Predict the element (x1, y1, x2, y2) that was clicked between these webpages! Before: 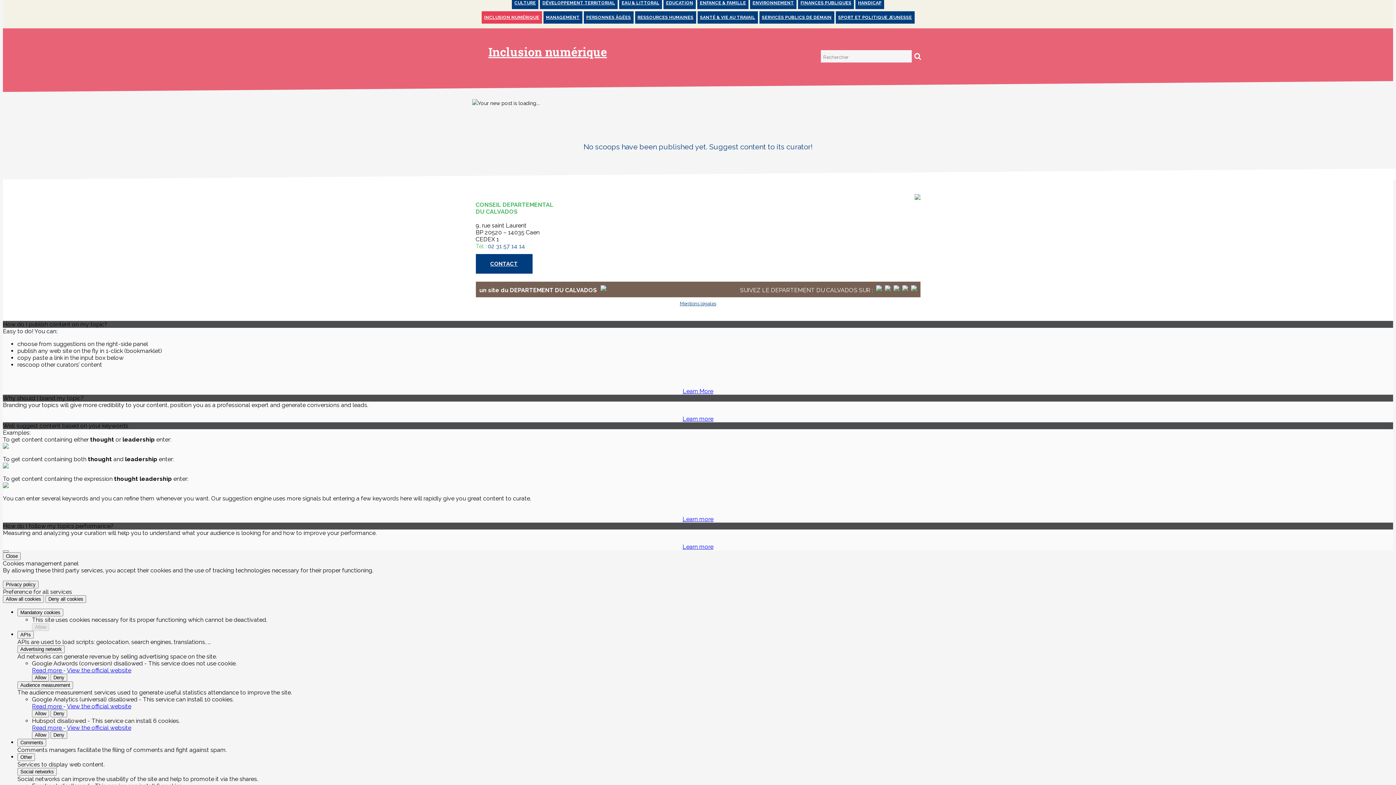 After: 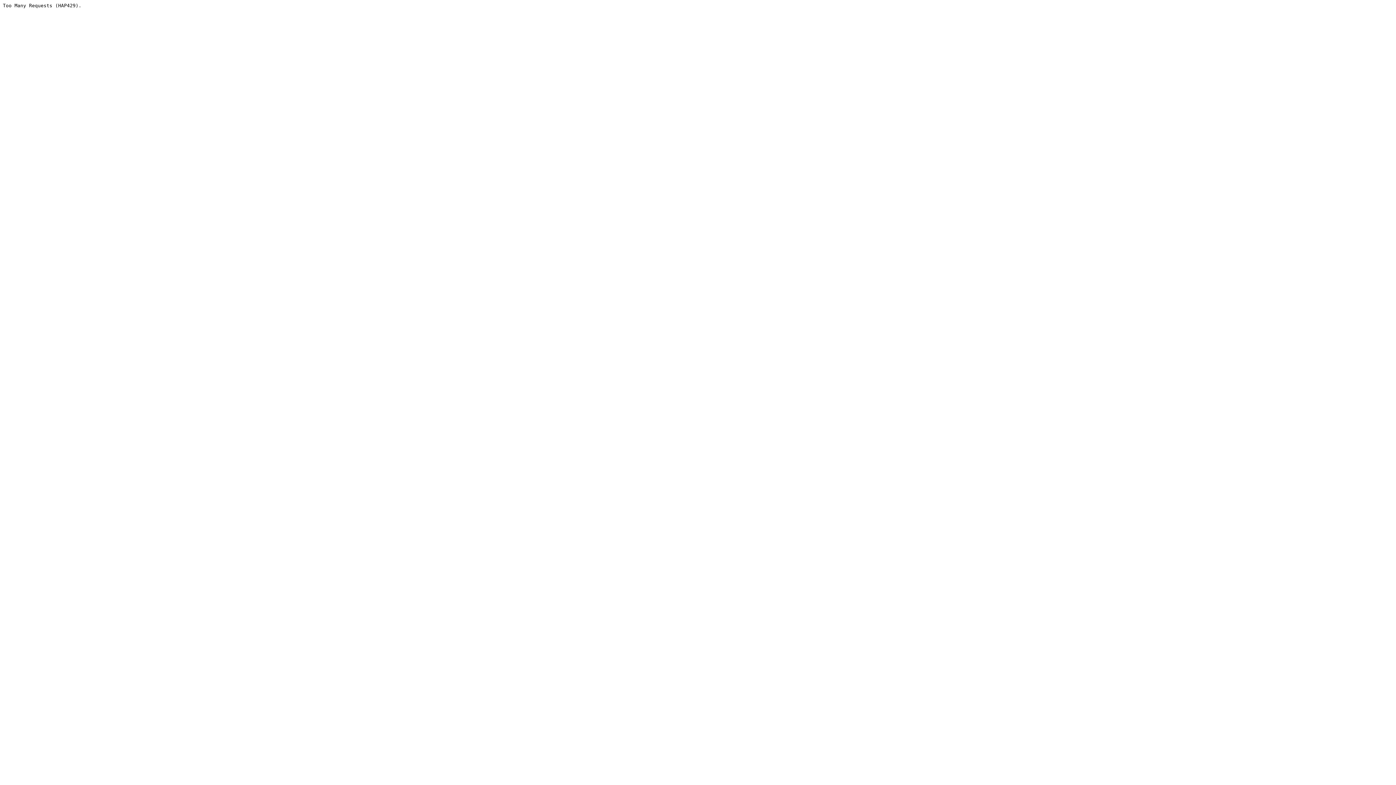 Action: bbox: (855, -3, 884, 9) label: HANDICAP